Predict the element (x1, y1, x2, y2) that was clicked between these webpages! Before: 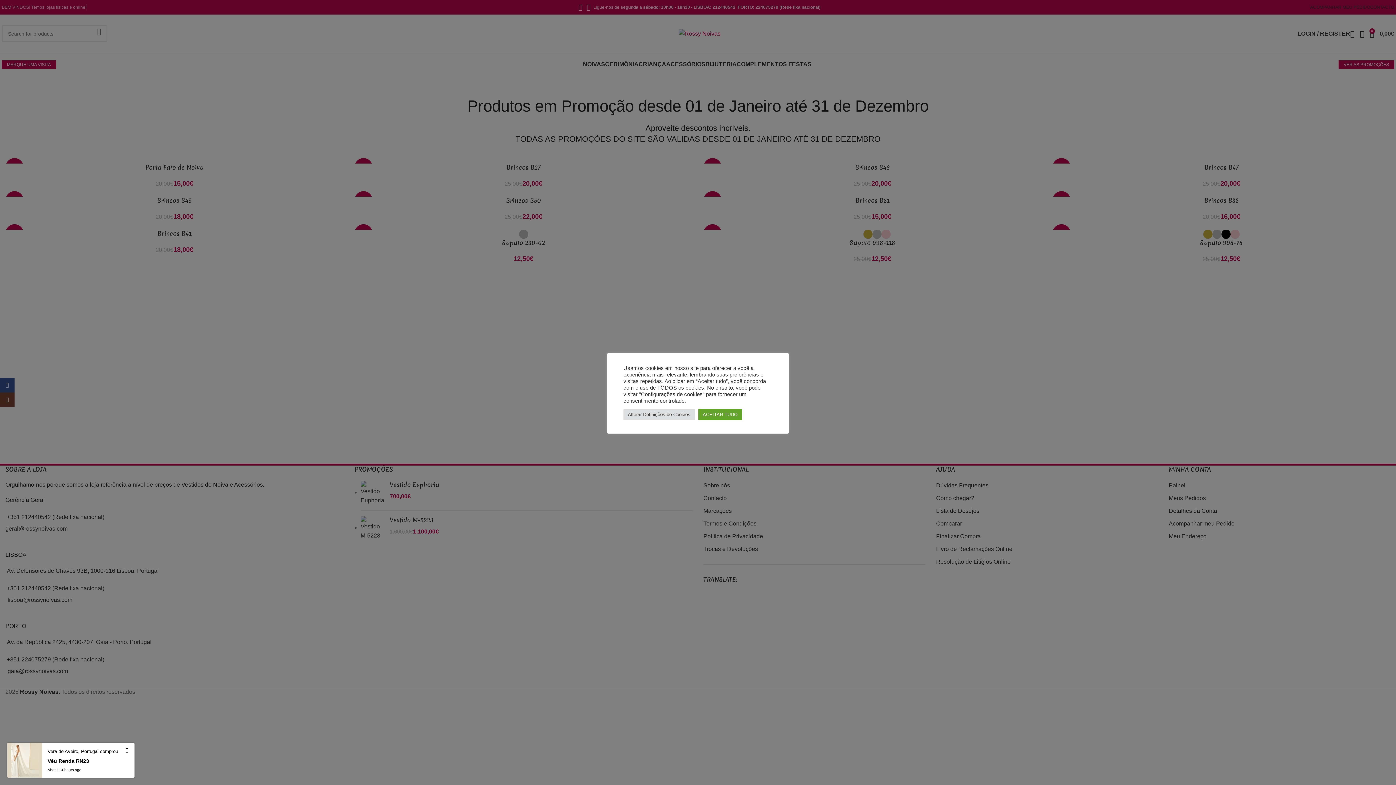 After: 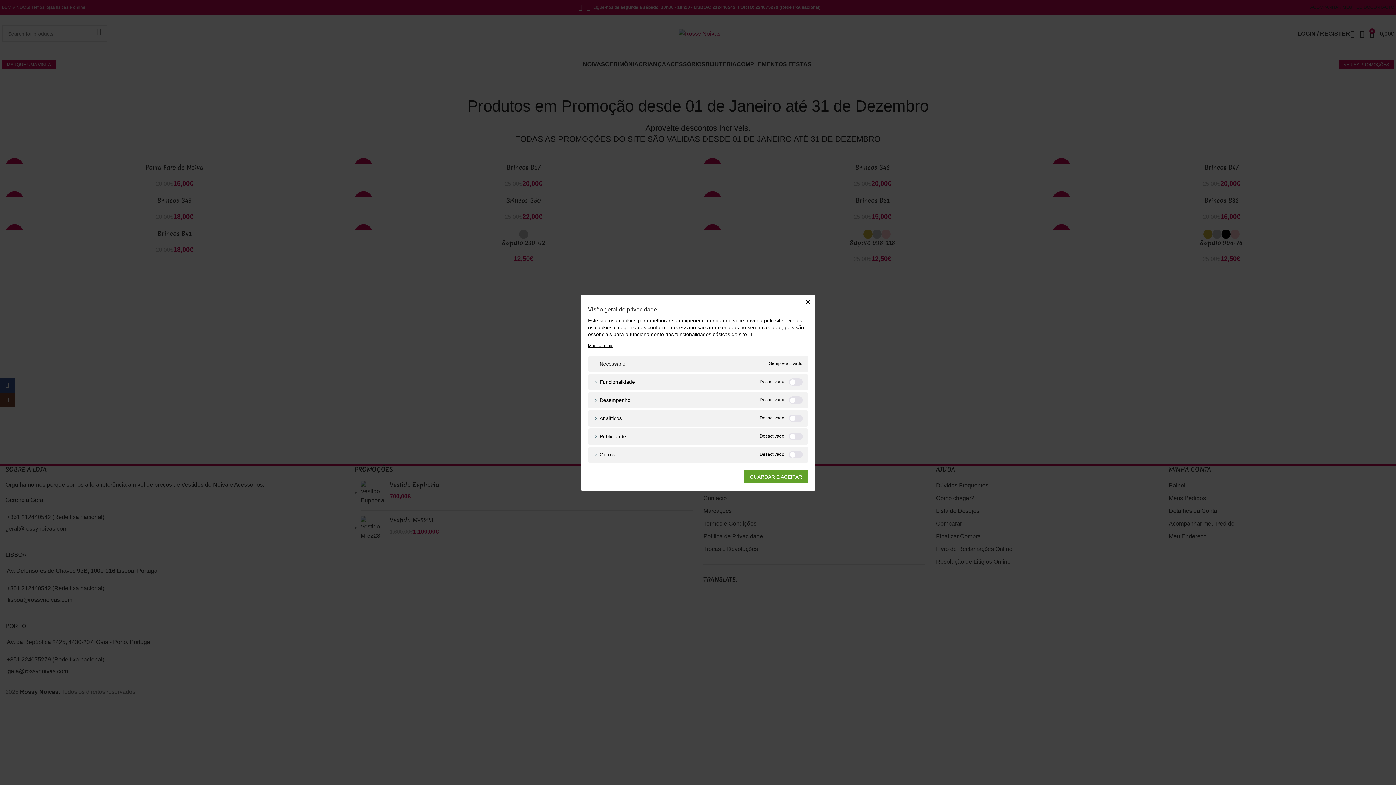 Action: label: Alterar Definições de Cookies bbox: (623, 408, 694, 420)